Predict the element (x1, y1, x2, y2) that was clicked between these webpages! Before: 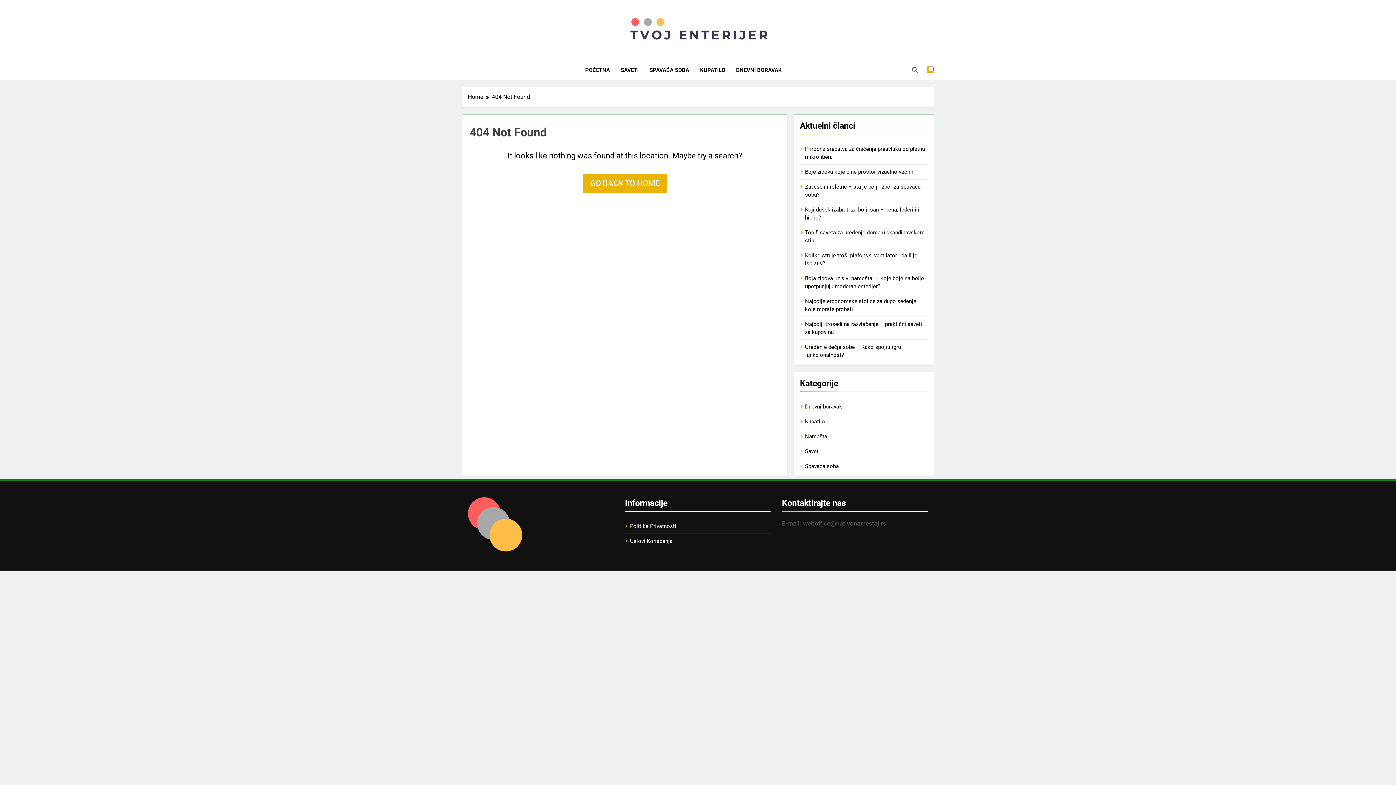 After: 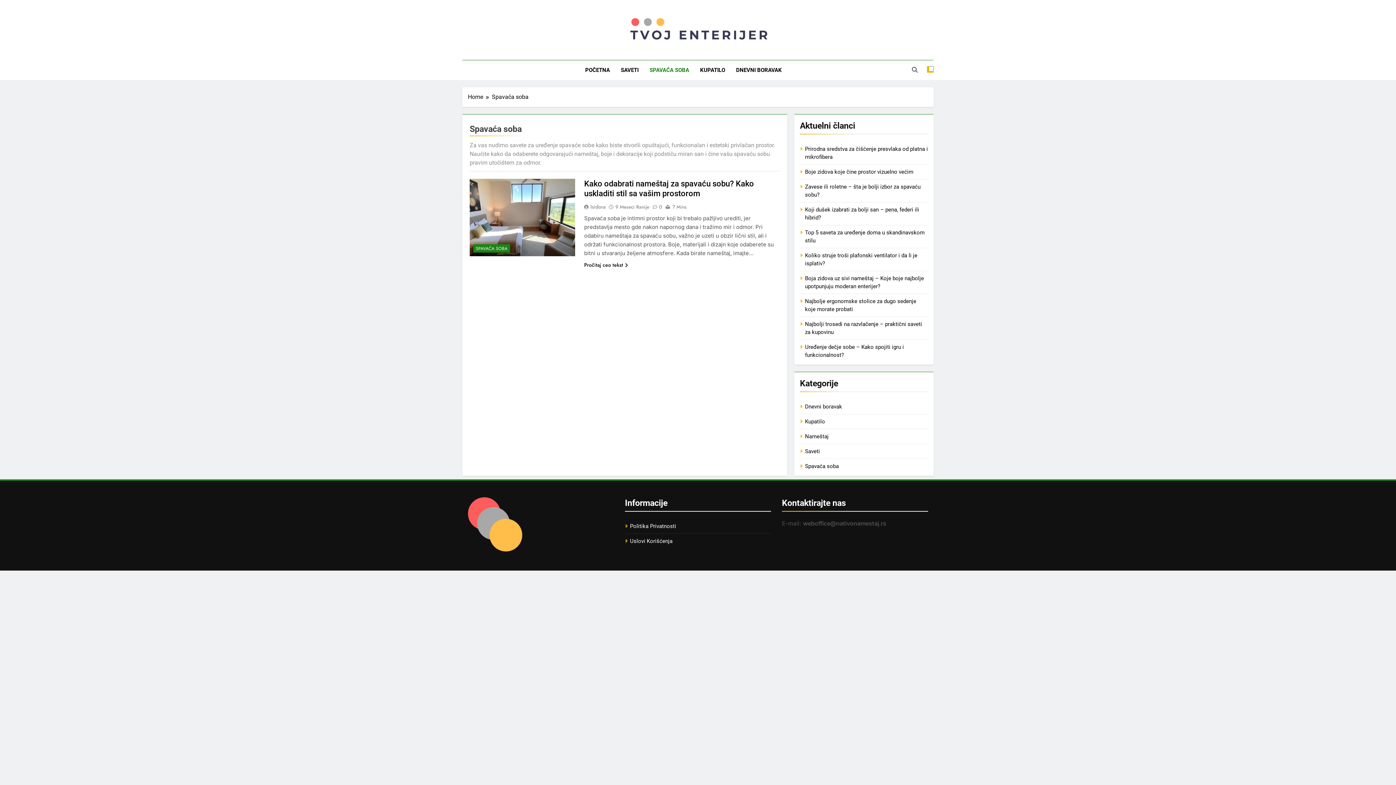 Action: bbox: (644, 60, 694, 79) label: SPAVAĆA SOBA